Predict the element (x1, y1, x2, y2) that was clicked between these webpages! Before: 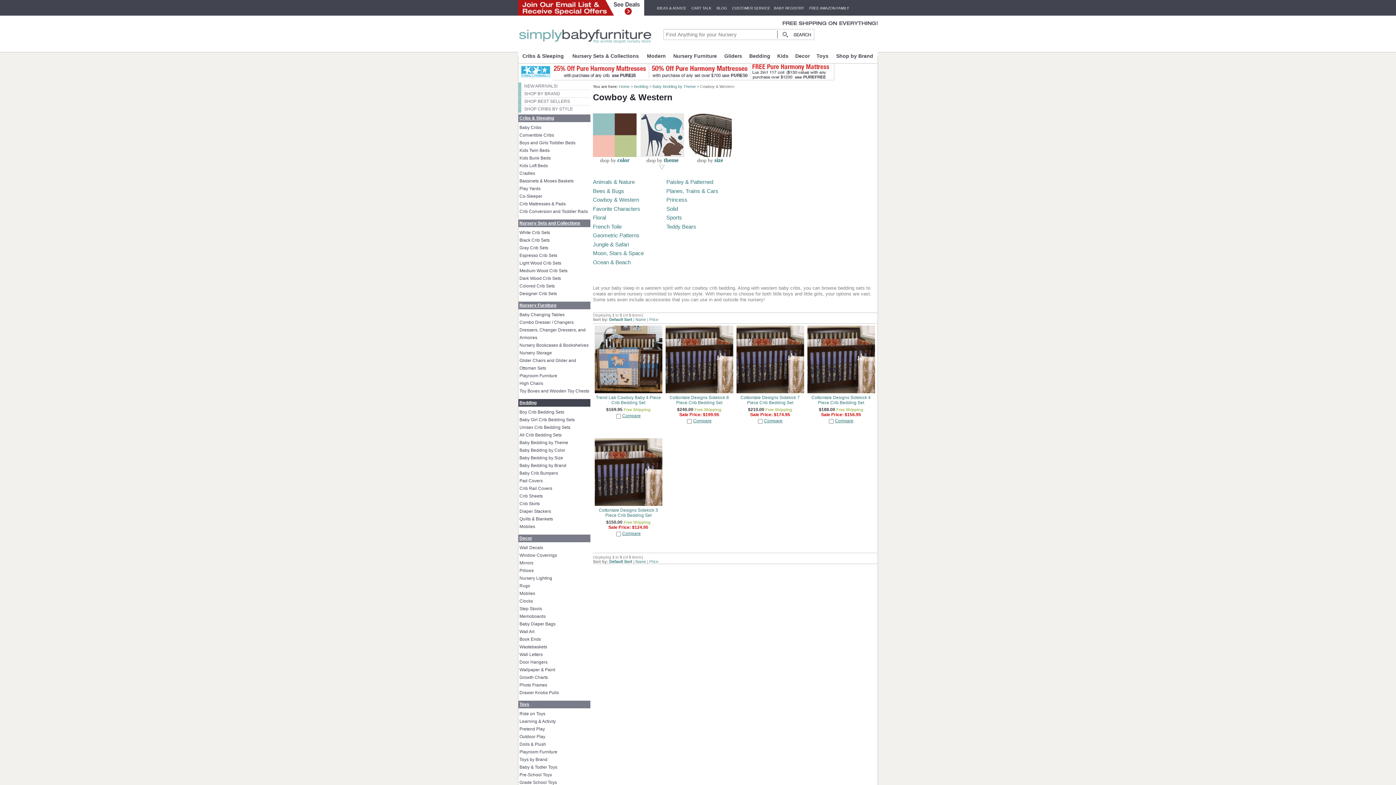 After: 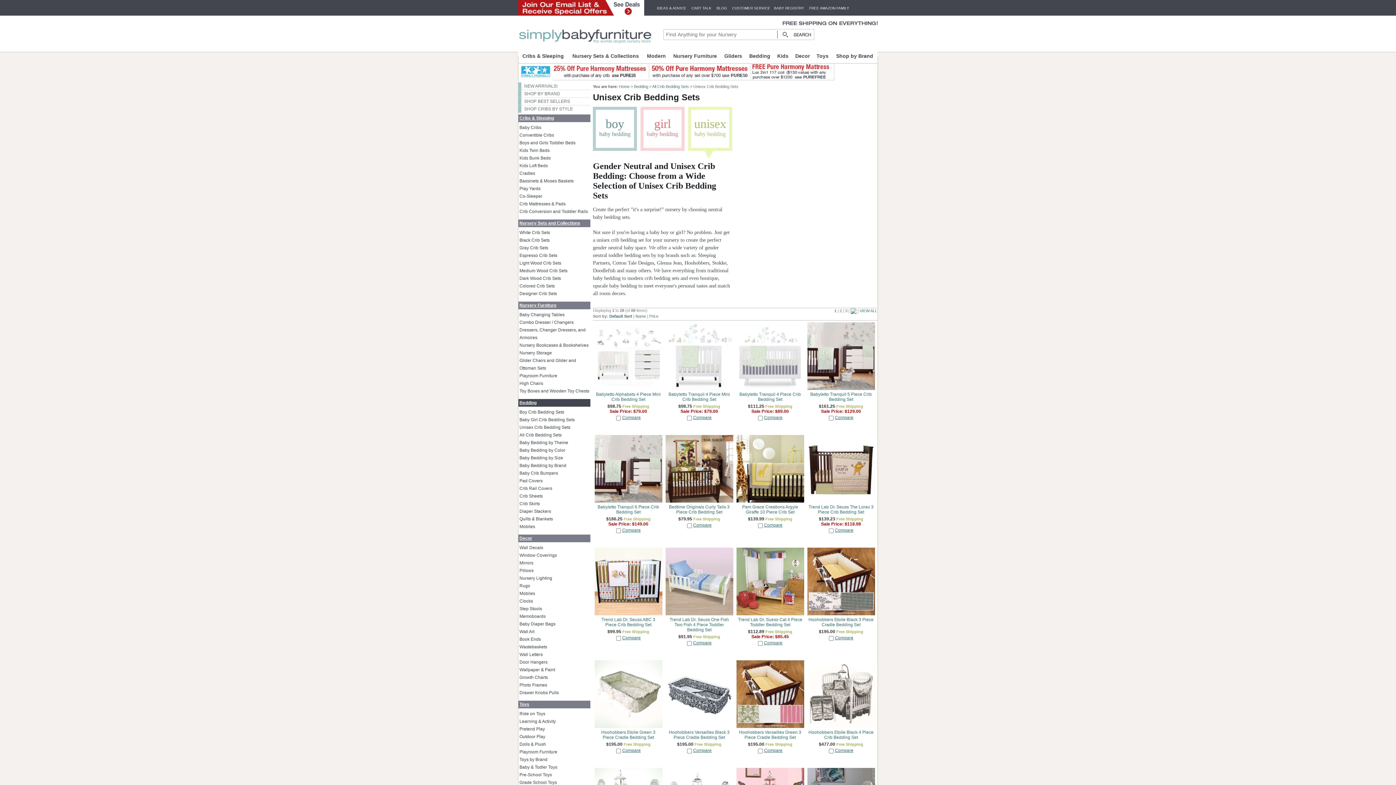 Action: label: Unisex Crib Bedding Sets bbox: (519, 425, 570, 430)